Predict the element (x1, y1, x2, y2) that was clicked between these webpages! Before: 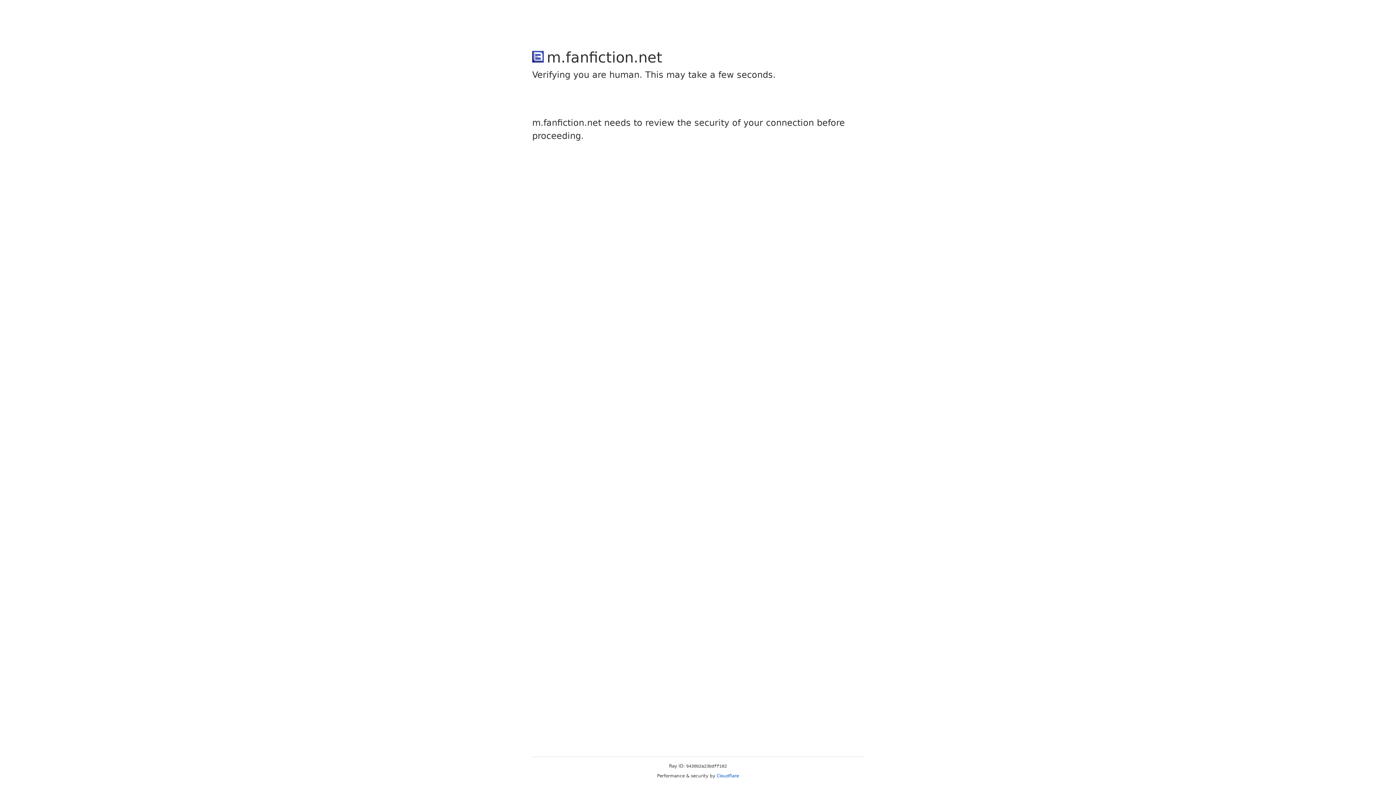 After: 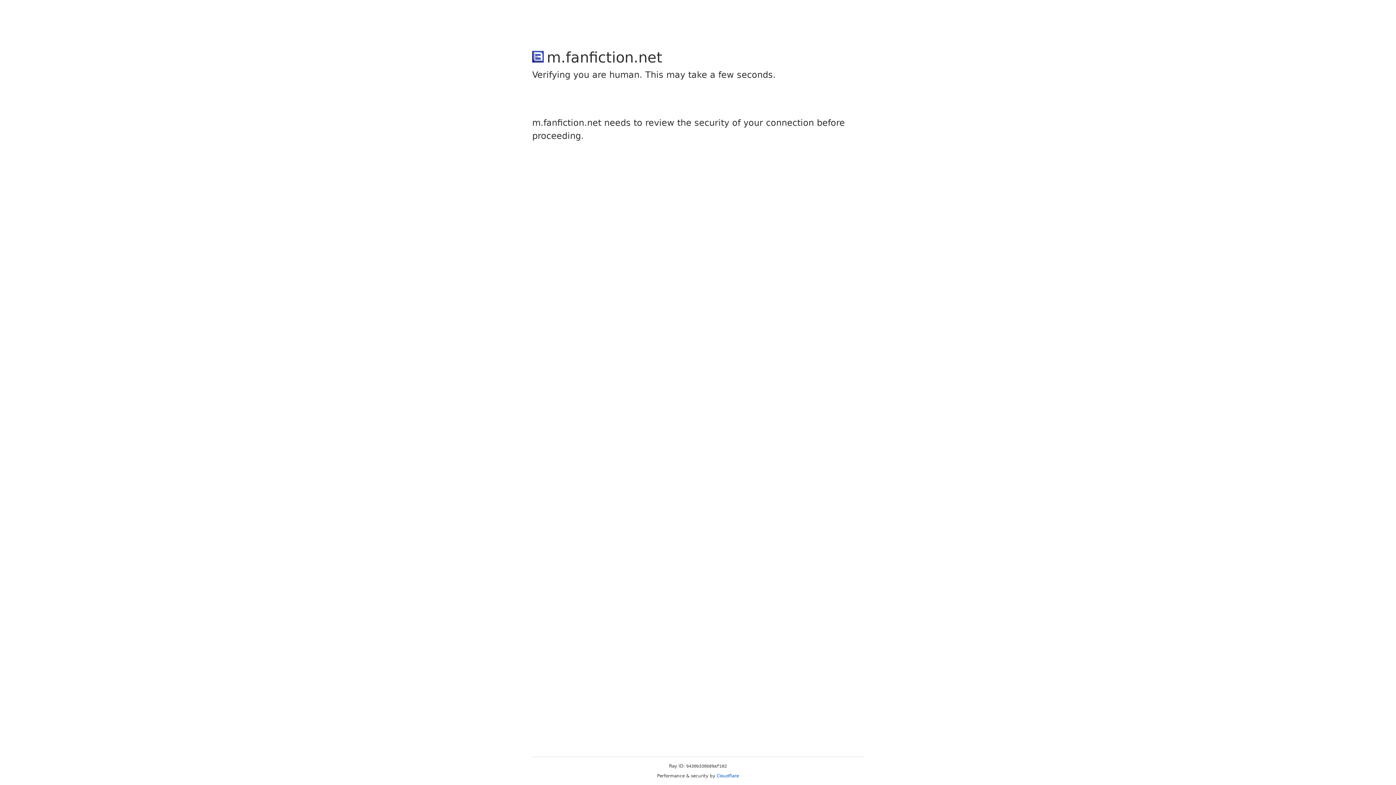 Action: label: Cloudflare bbox: (716, 773, 739, 778)